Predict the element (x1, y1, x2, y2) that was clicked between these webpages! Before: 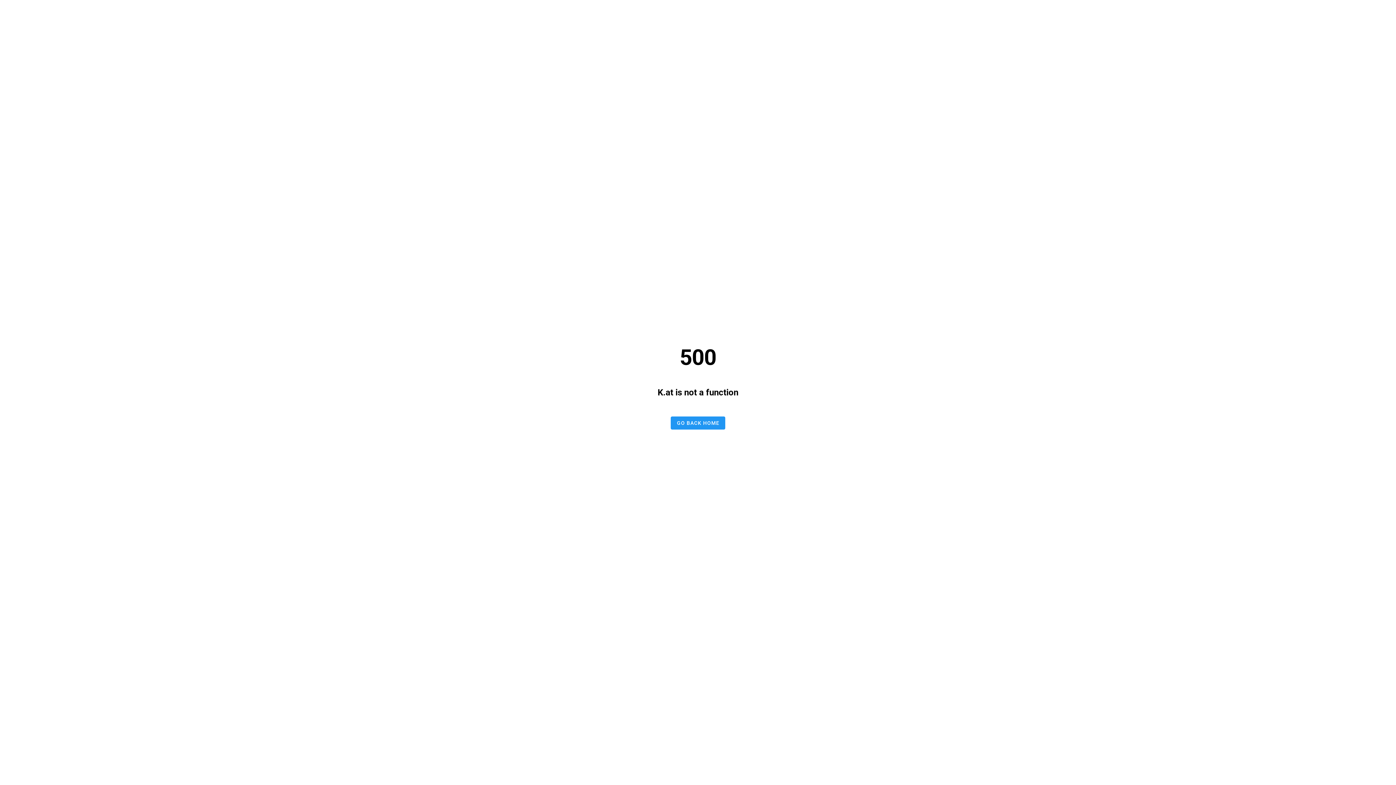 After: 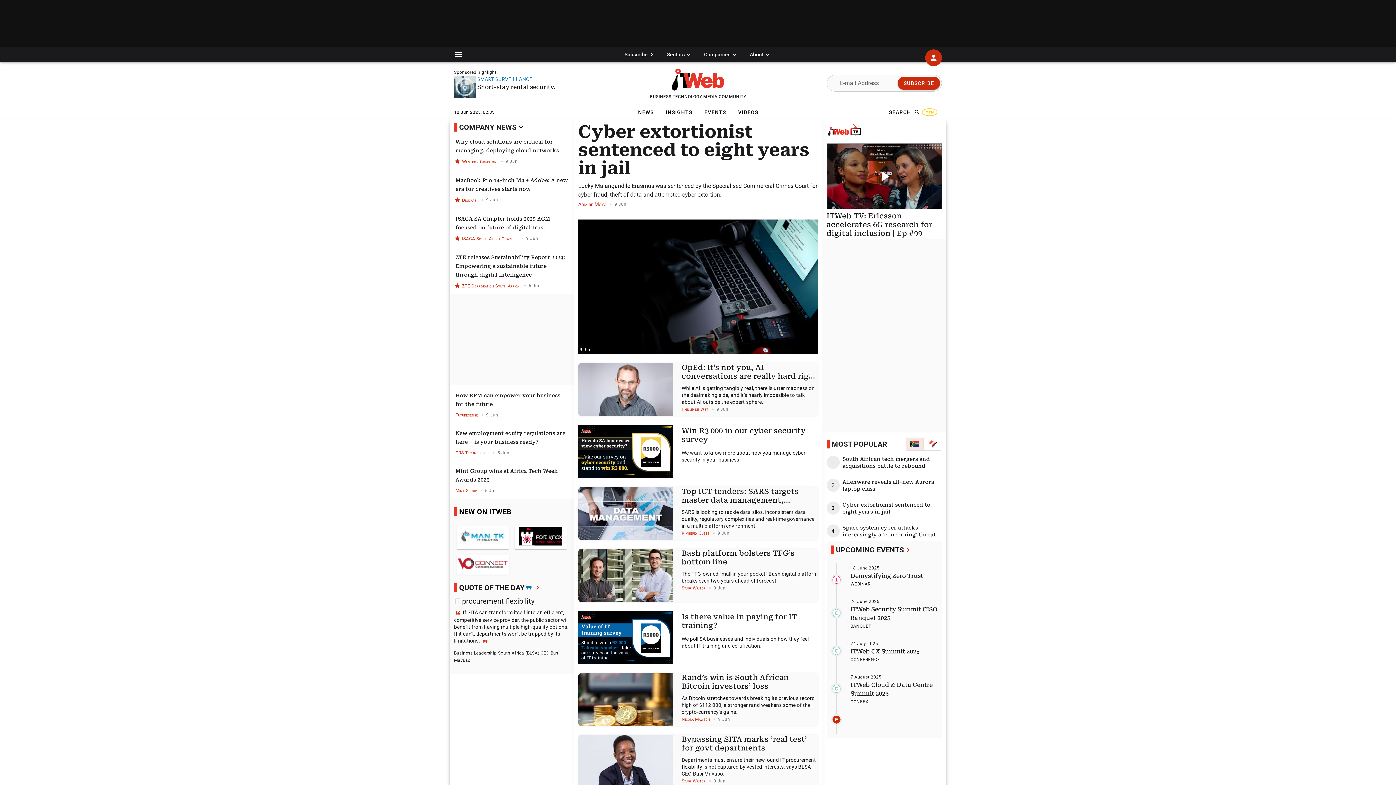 Action: label: GO BACK HOME bbox: (670, 416, 725, 429)